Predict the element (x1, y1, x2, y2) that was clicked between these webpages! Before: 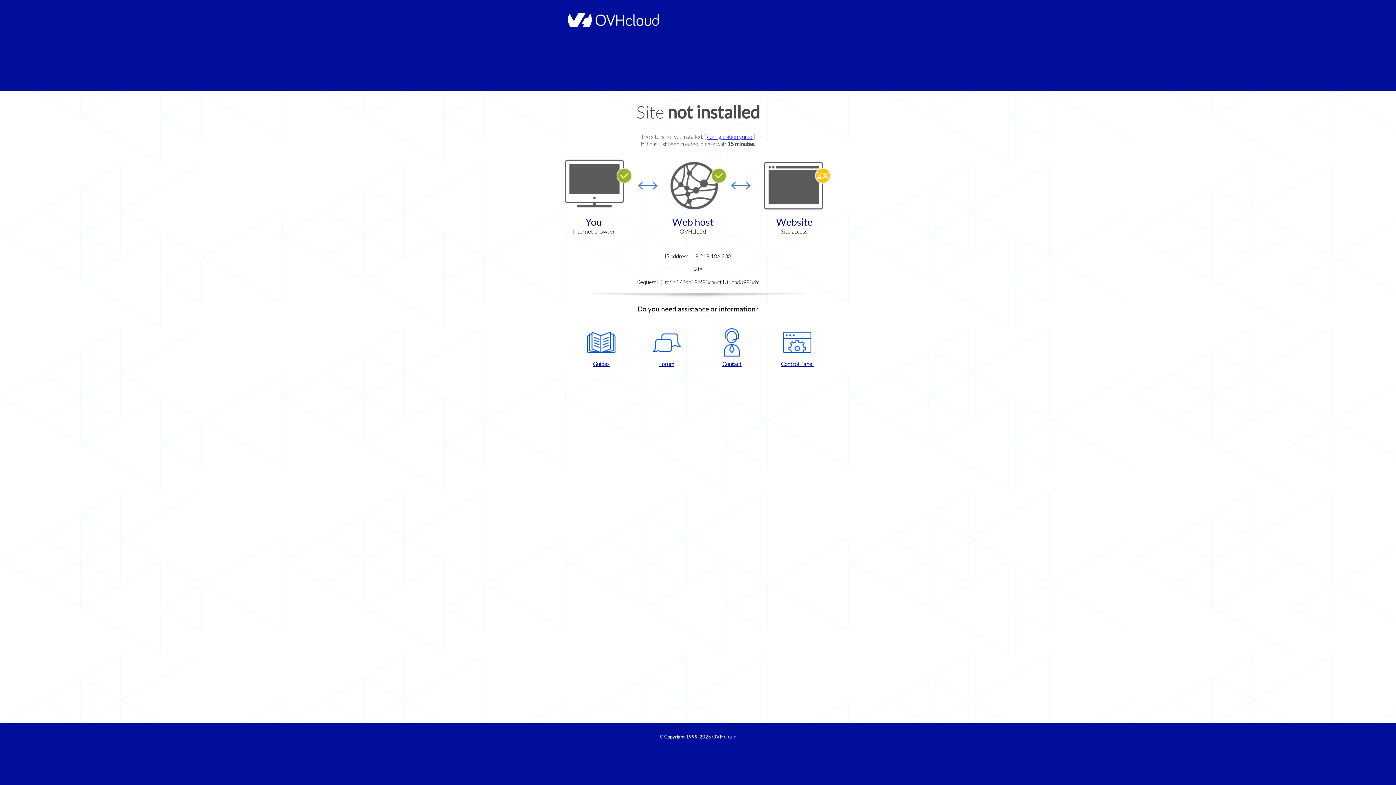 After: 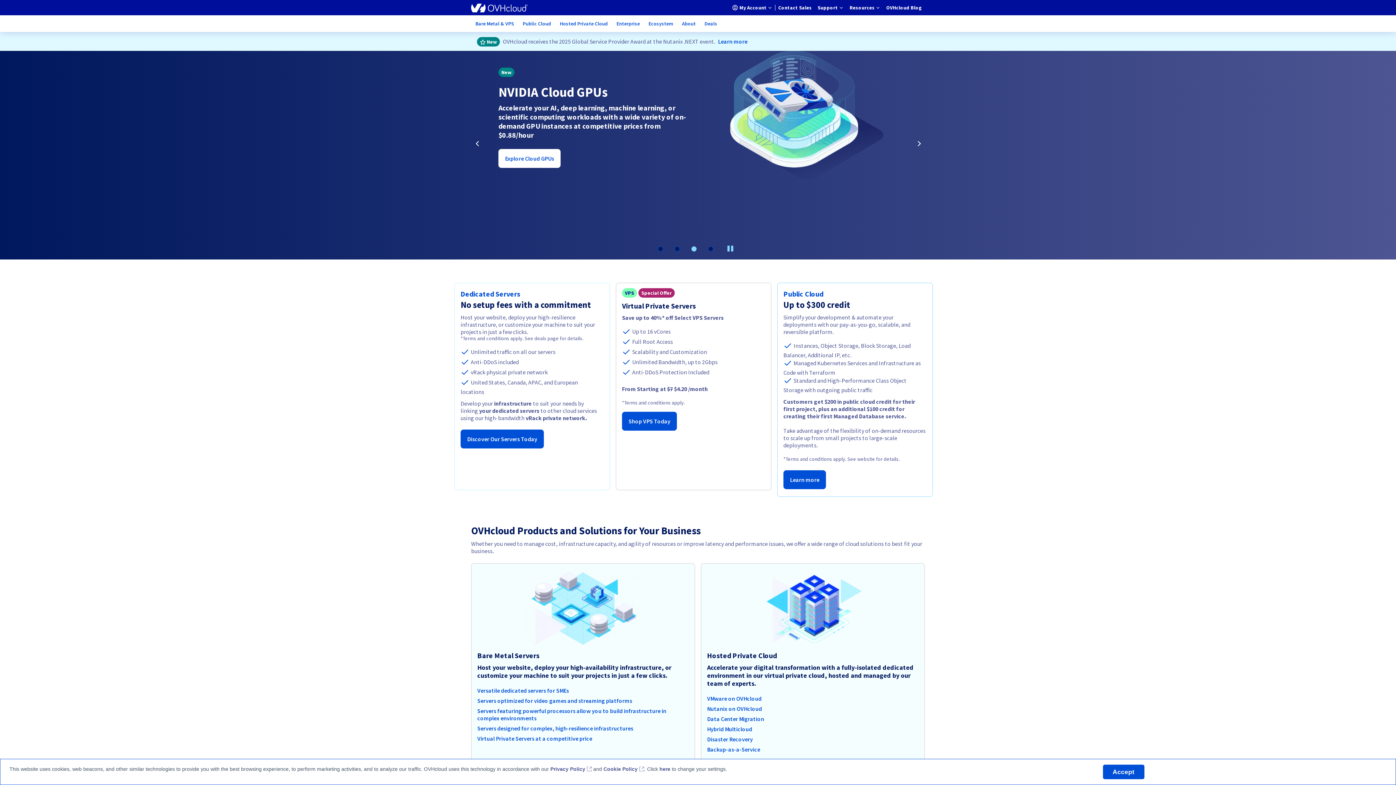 Action: label: OVHcloud bbox: (712, 734, 736, 740)